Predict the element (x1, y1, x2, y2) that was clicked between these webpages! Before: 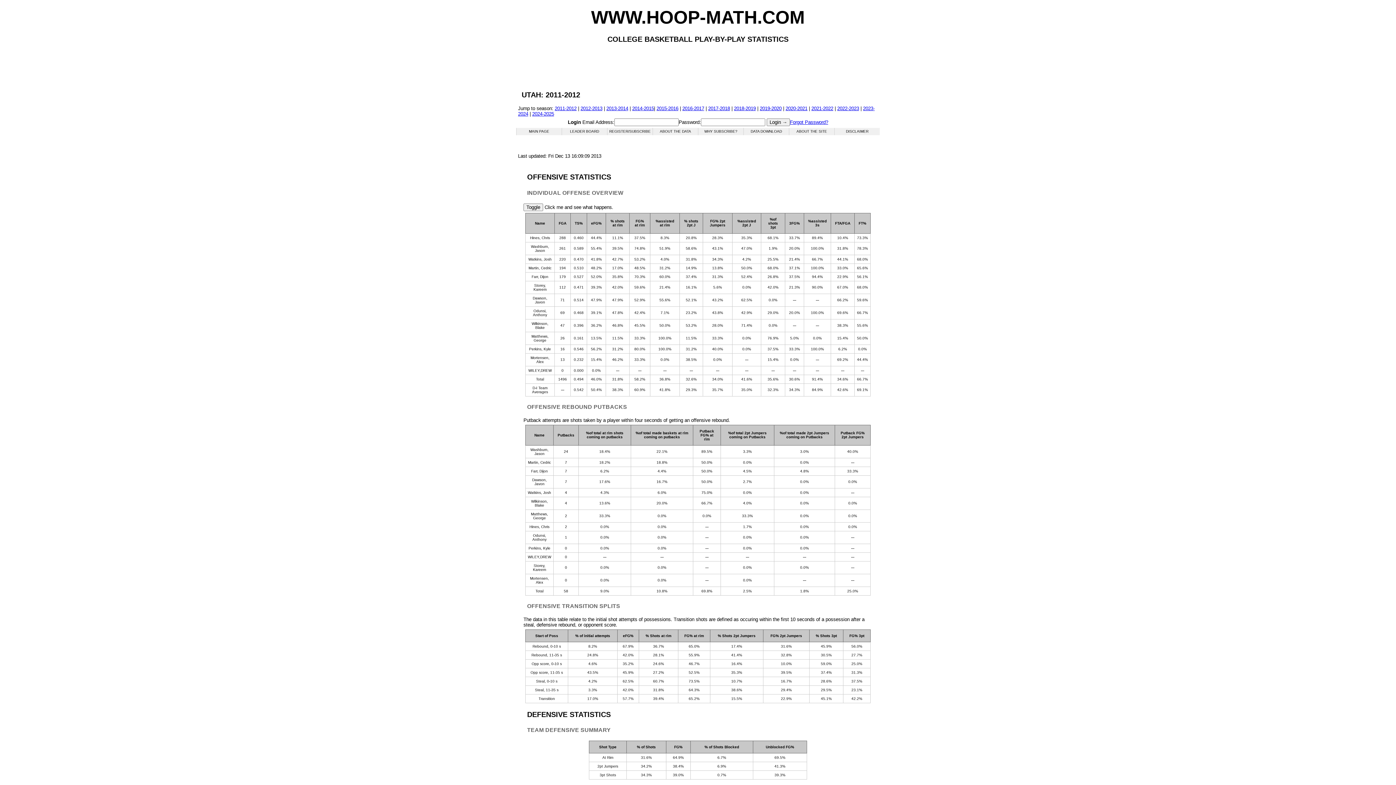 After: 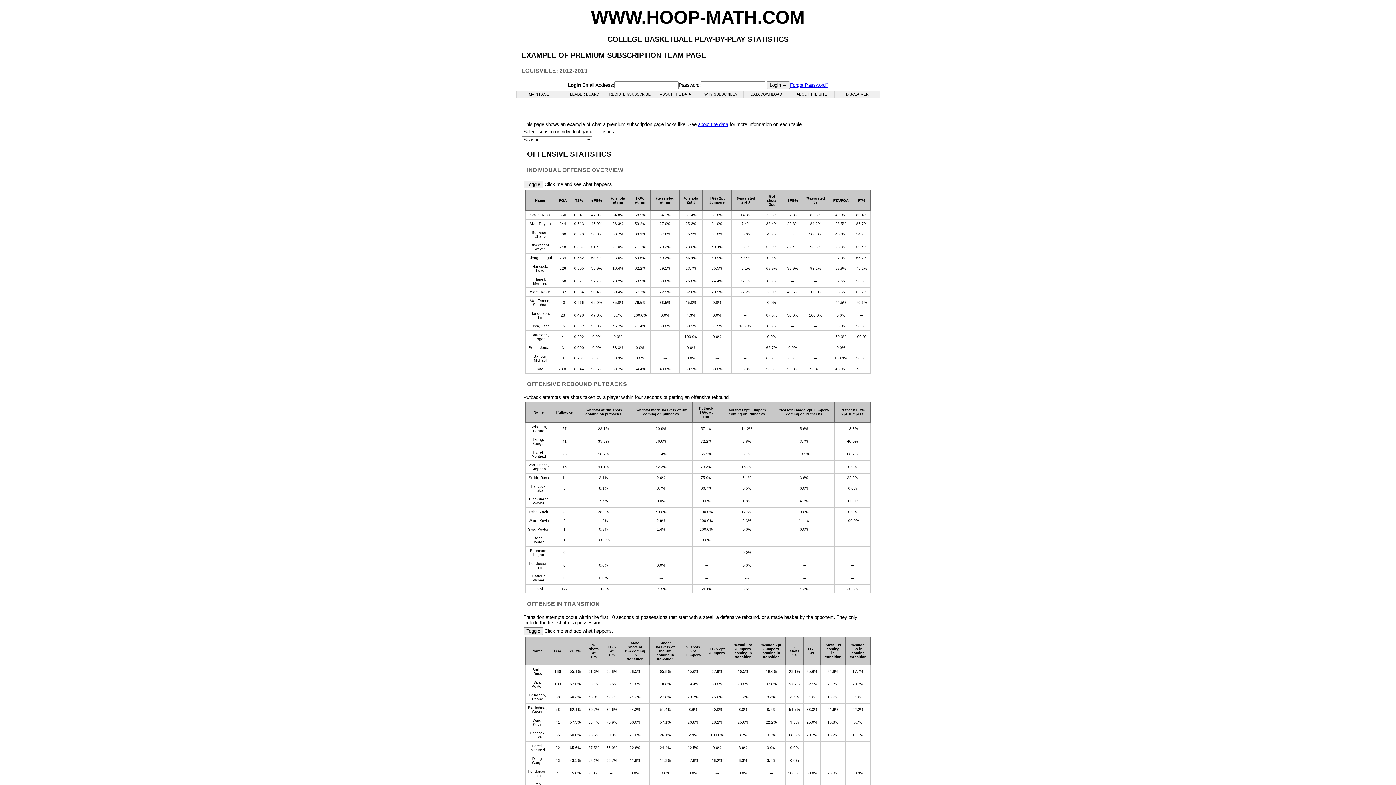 Action: label: WHY SUBSCRIBE? bbox: (698, 127, 743, 135)